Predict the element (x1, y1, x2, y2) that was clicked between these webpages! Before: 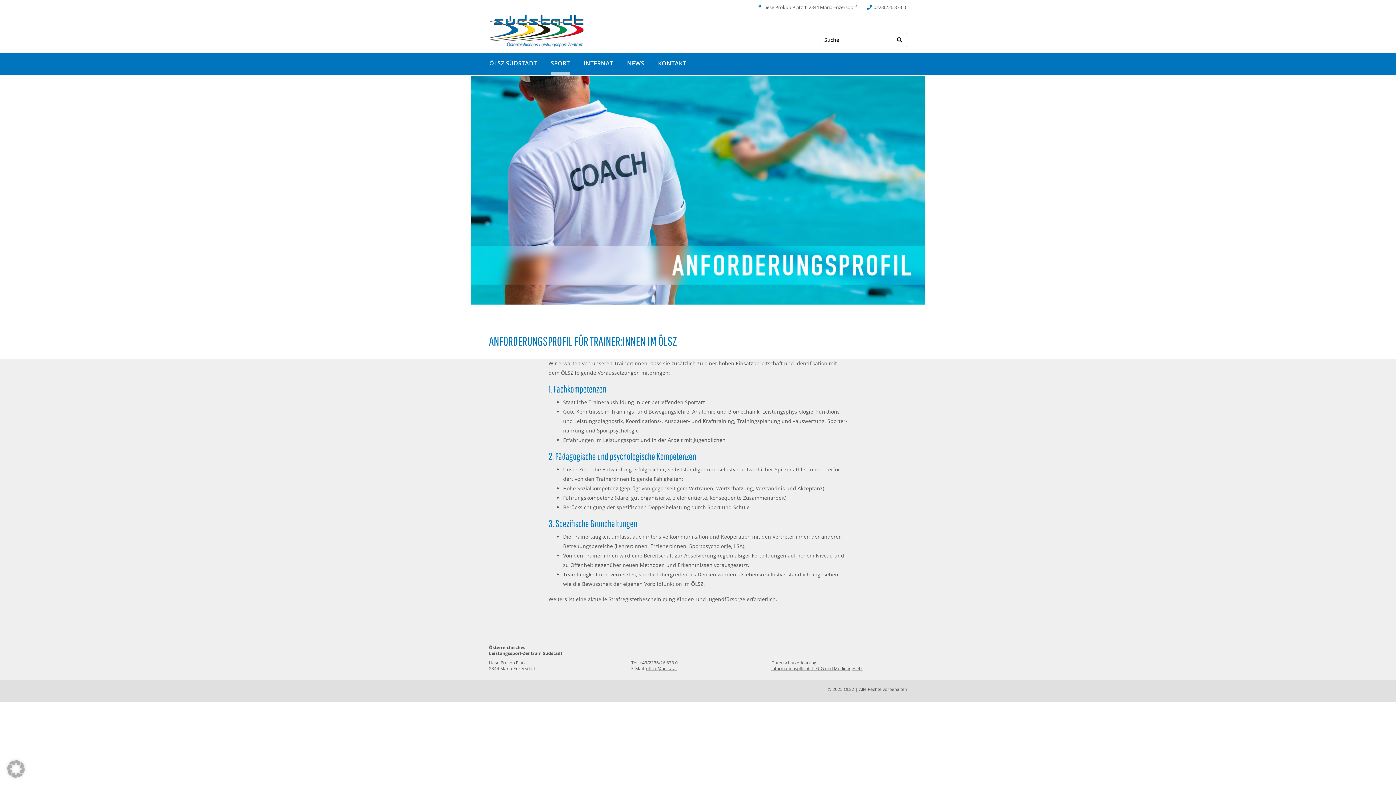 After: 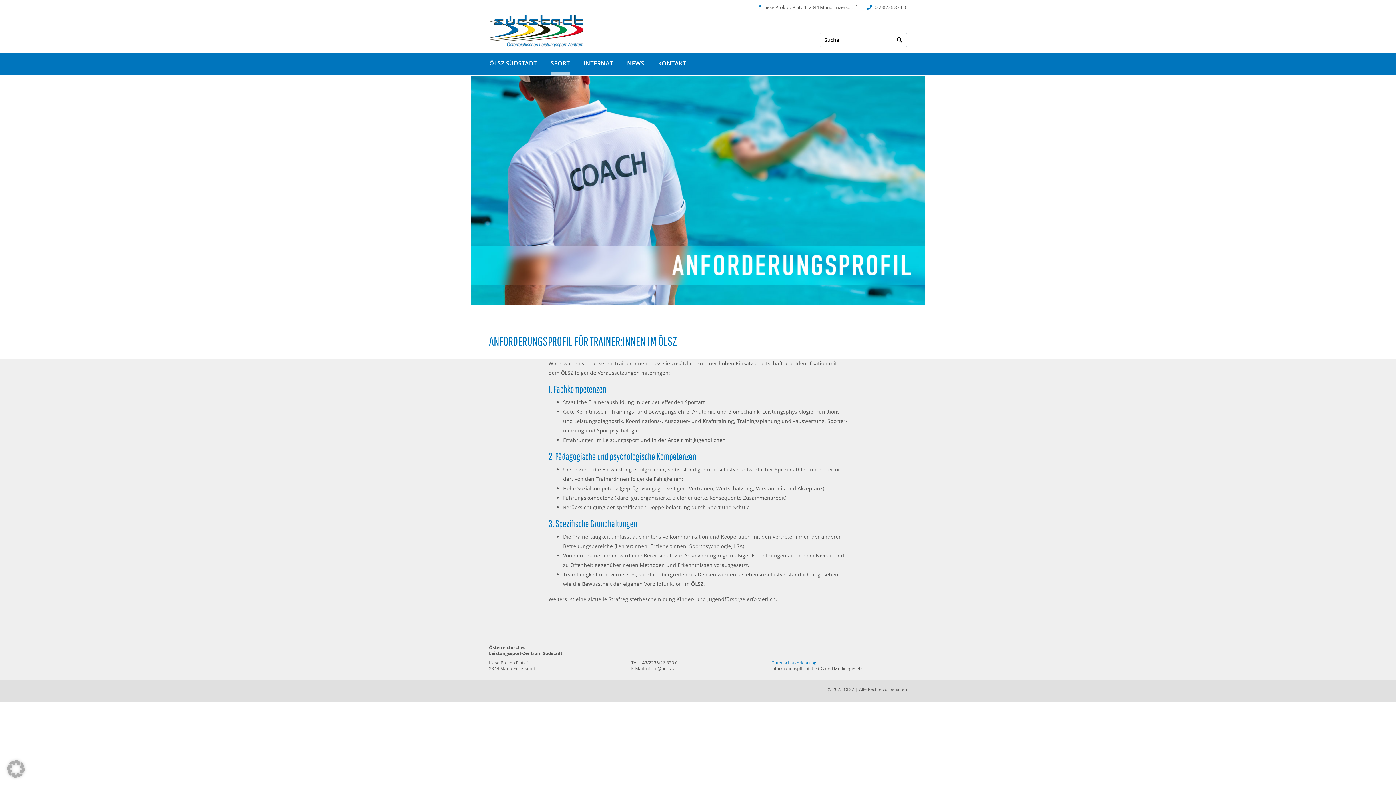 Action: bbox: (771, 660, 816, 666) label: Datenschutzerklärung